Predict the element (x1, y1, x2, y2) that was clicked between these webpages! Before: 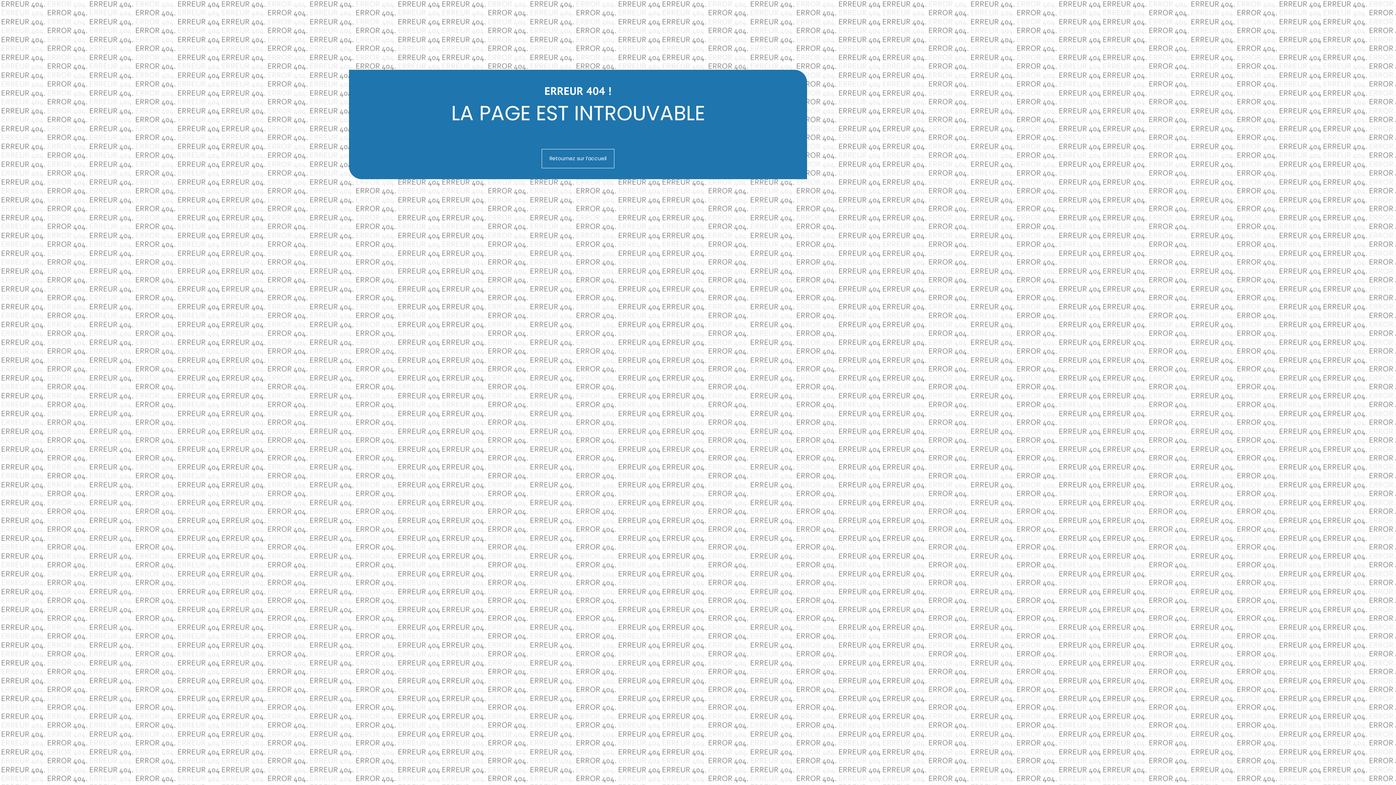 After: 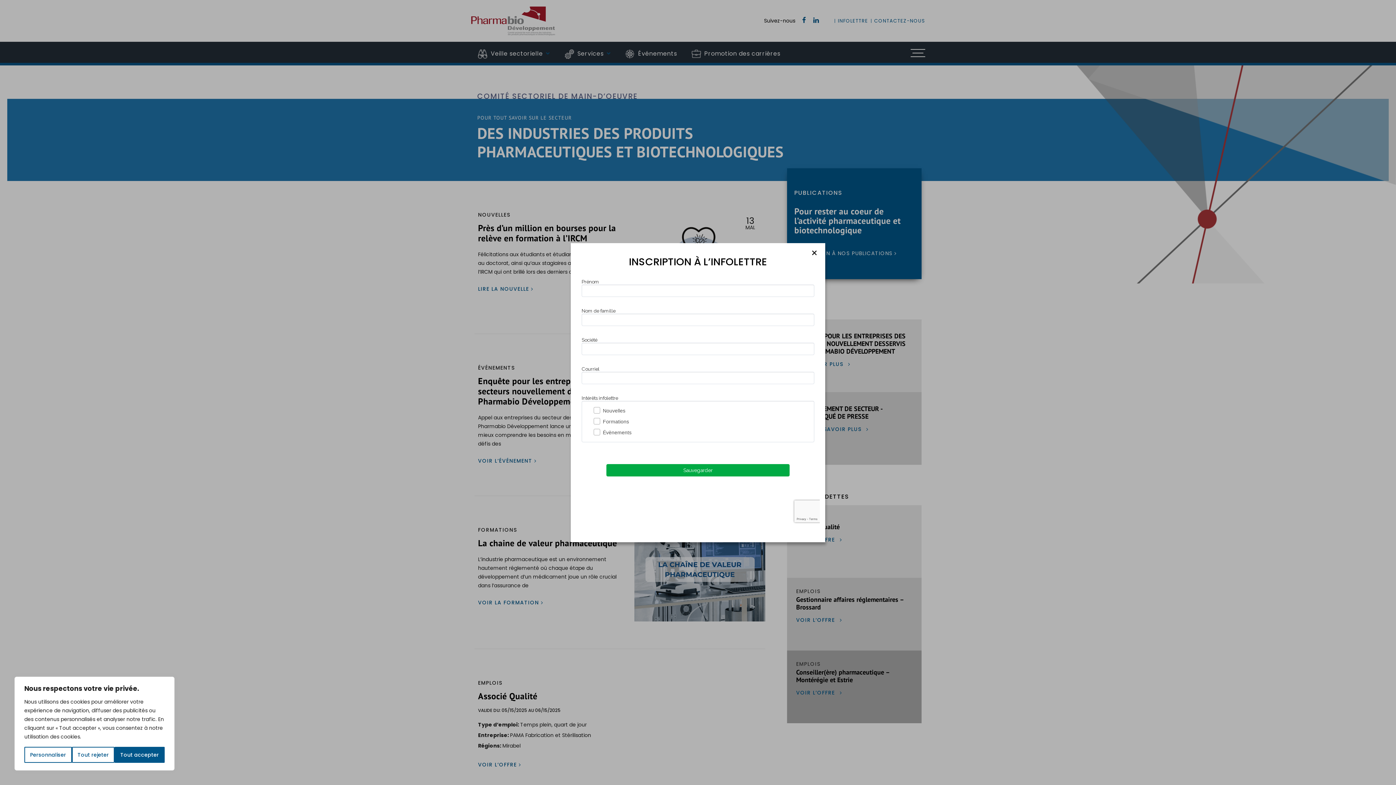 Action: label: Retournez sur l’accueil bbox: (541, 149, 614, 168)